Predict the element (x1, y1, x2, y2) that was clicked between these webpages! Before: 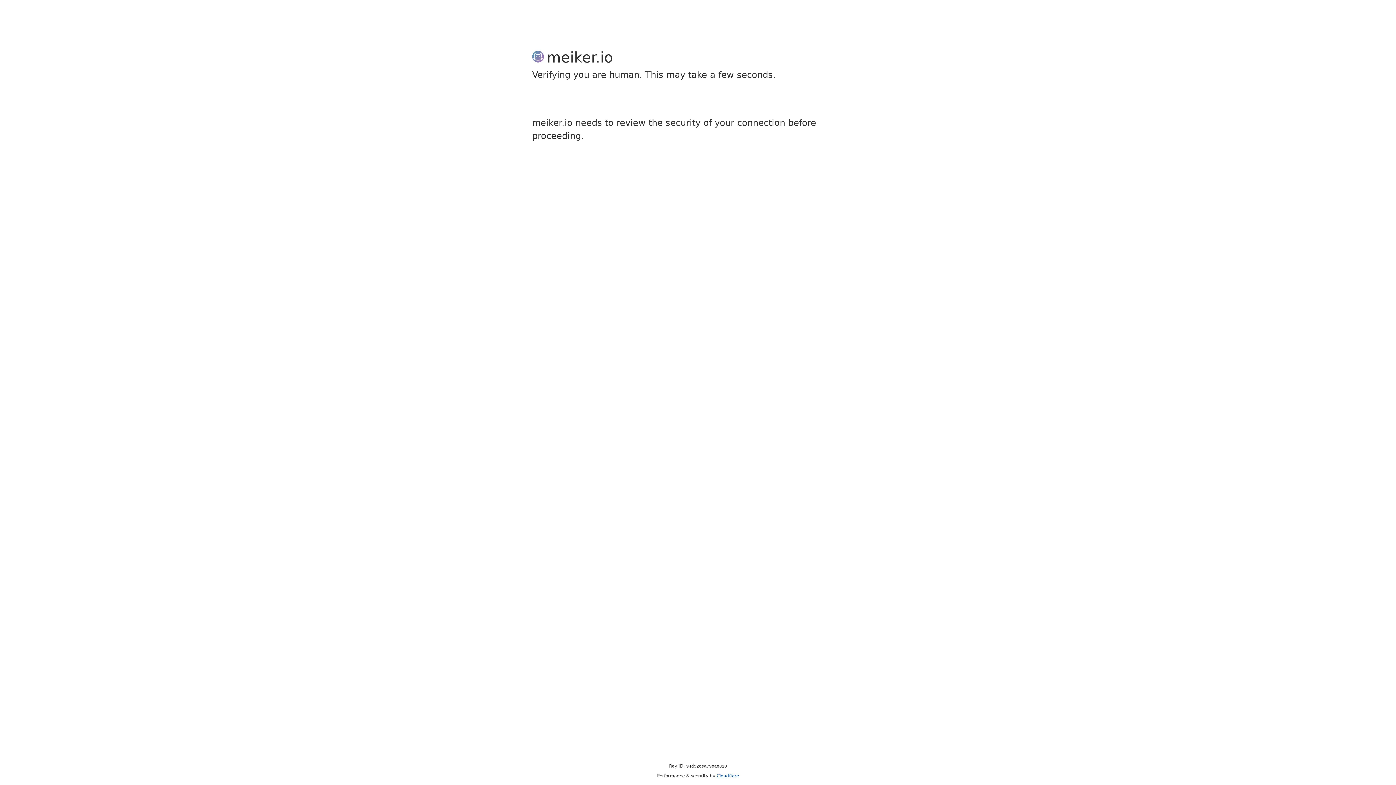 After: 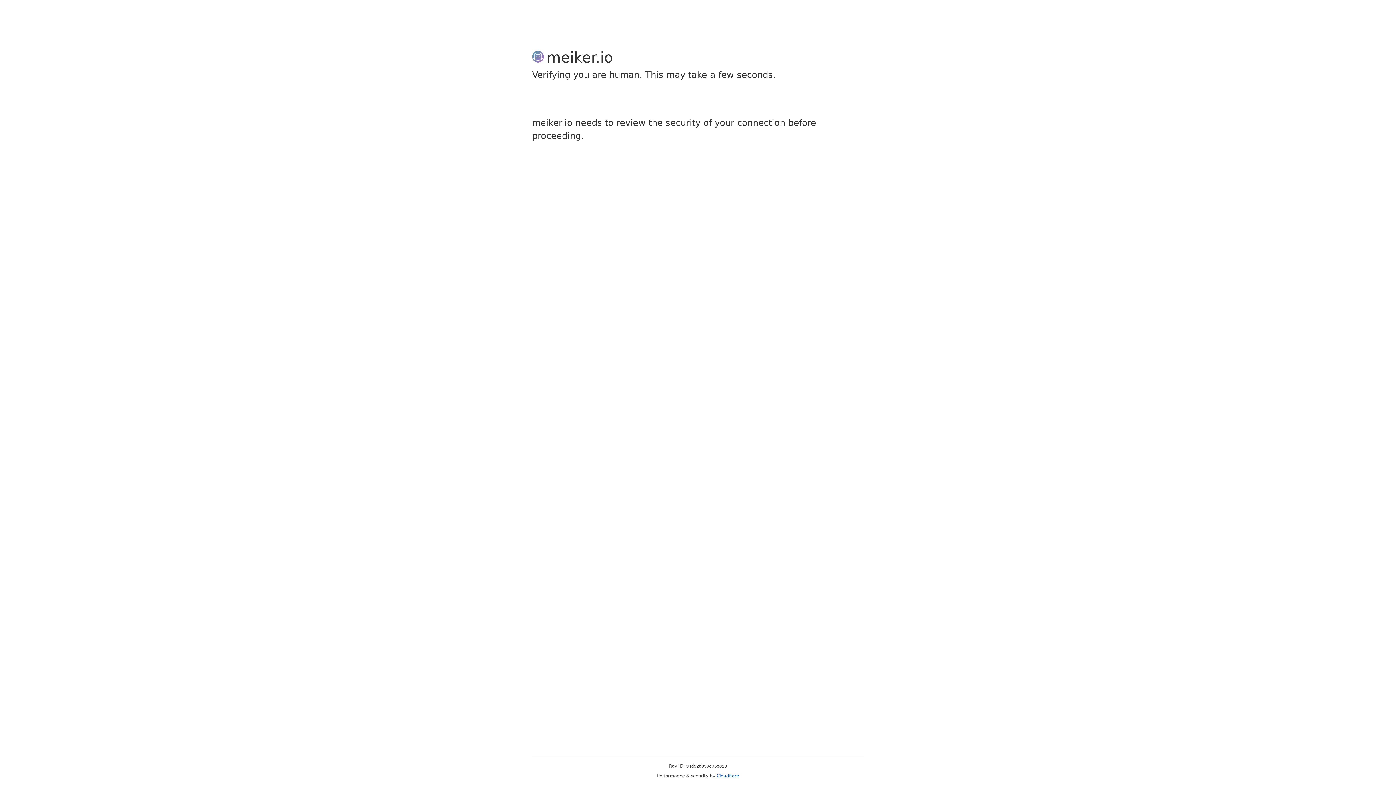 Action: label: Cloudflare bbox: (716, 773, 739, 778)